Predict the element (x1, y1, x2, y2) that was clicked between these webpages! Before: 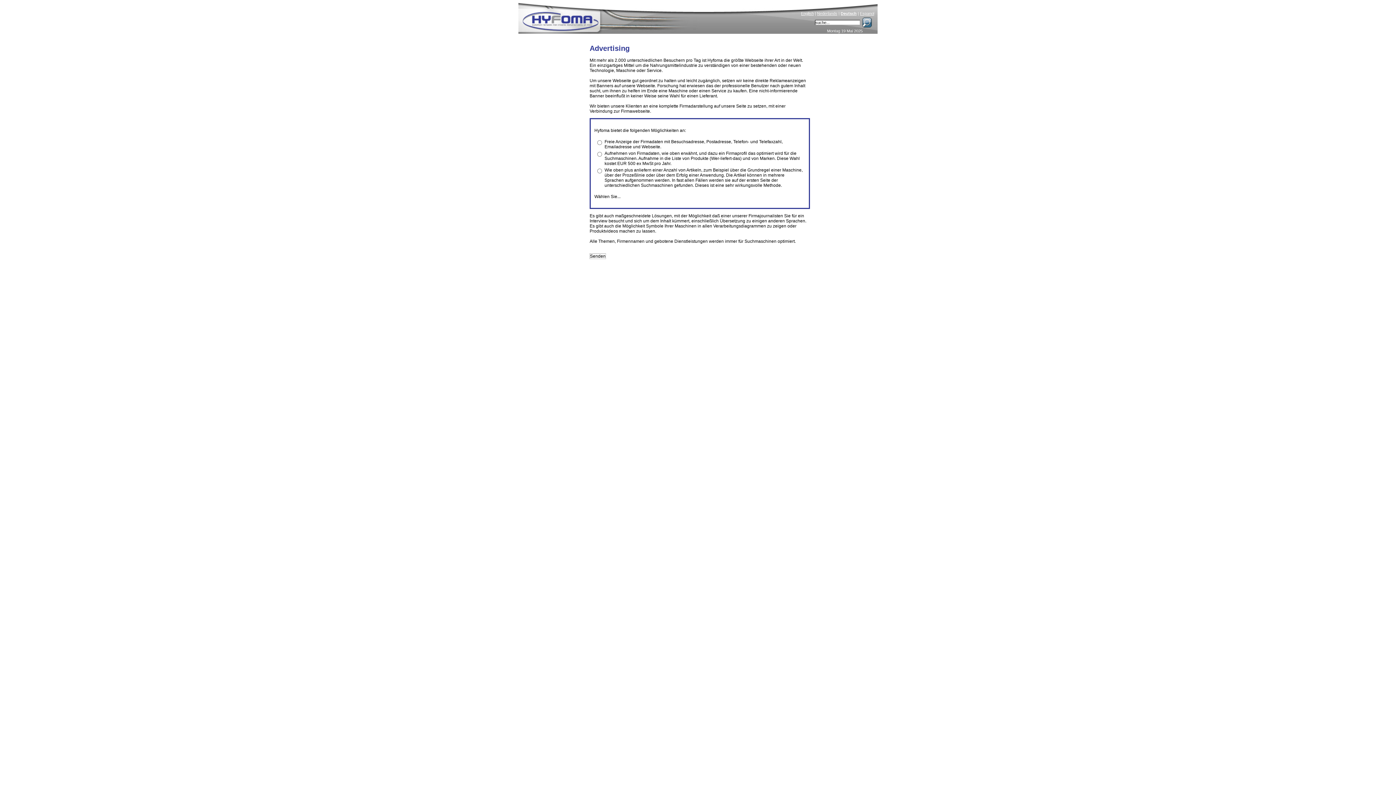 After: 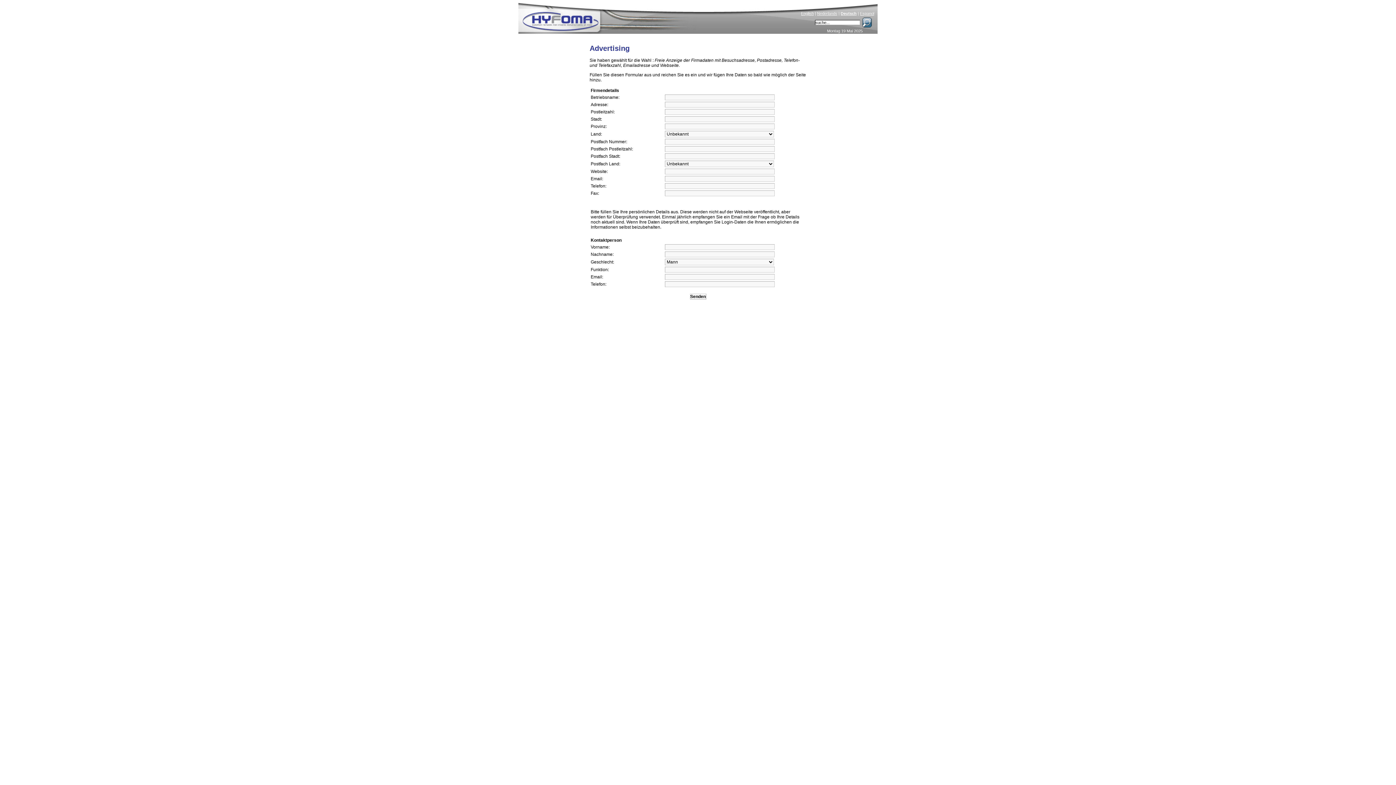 Action: bbox: (604, 139, 782, 149) label: Freie Anzeige der Firmadaten mit Besuchsadresse, Postadresse, Telefon- und Telefaxzahl, Emailadresse und Webseite.